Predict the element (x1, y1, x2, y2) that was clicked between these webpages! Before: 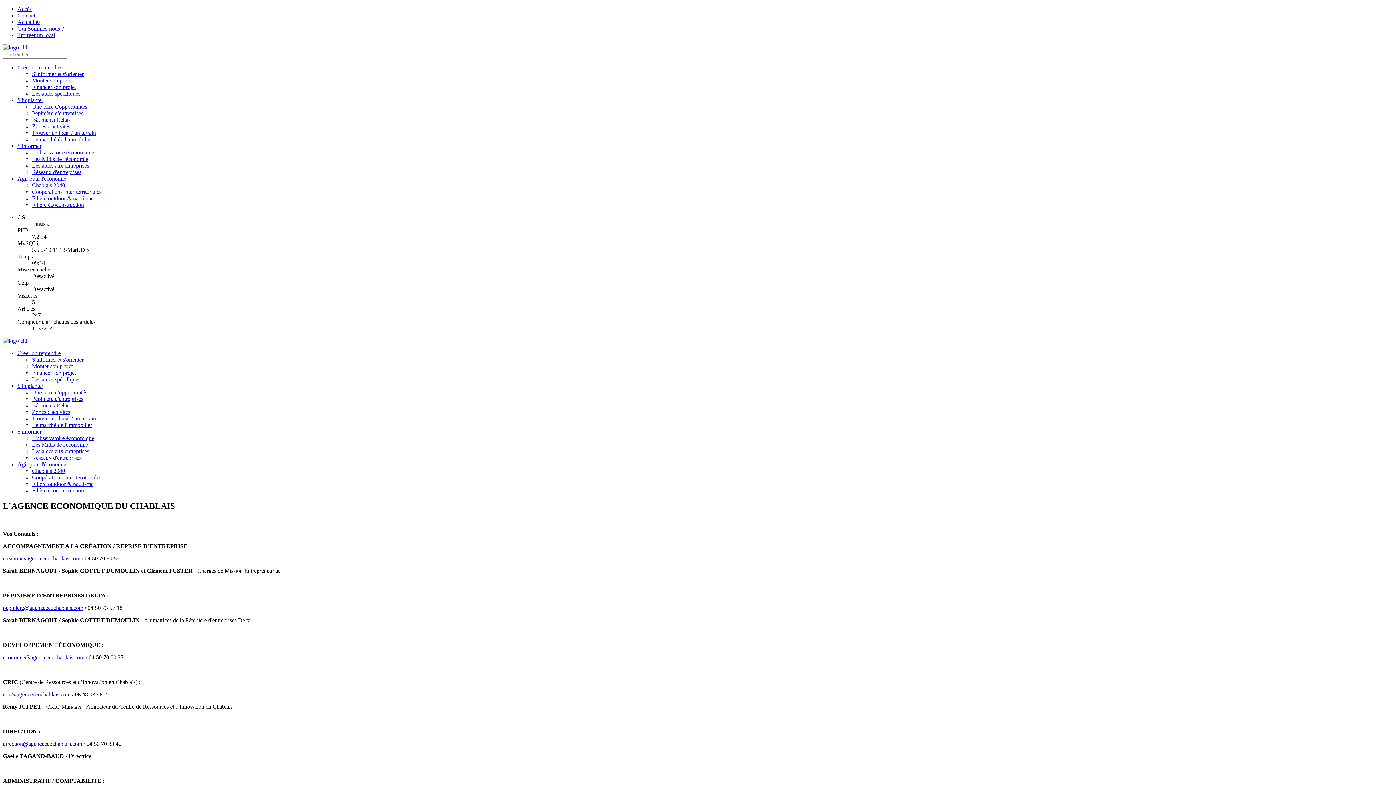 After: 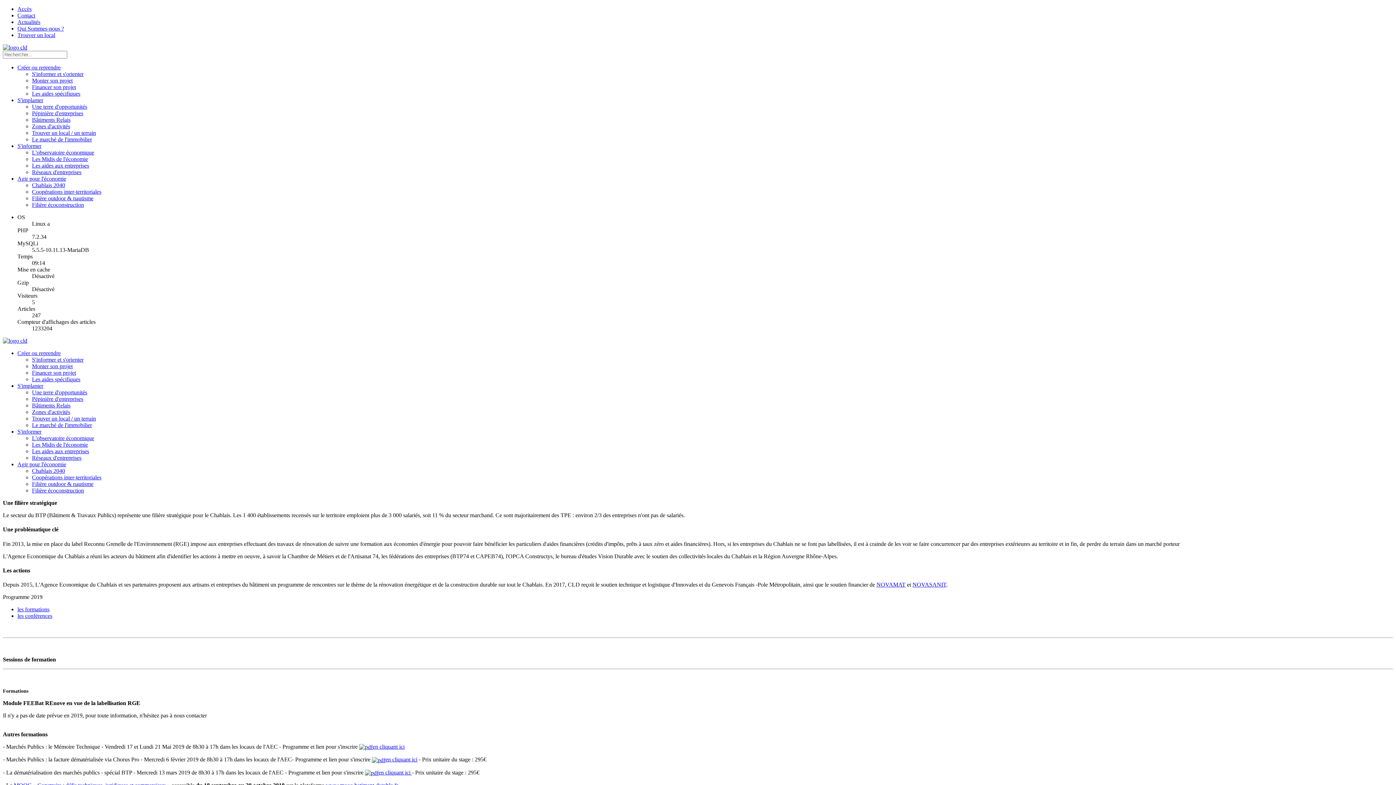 Action: bbox: (32, 487, 84, 493) label: Filière écoconstruction